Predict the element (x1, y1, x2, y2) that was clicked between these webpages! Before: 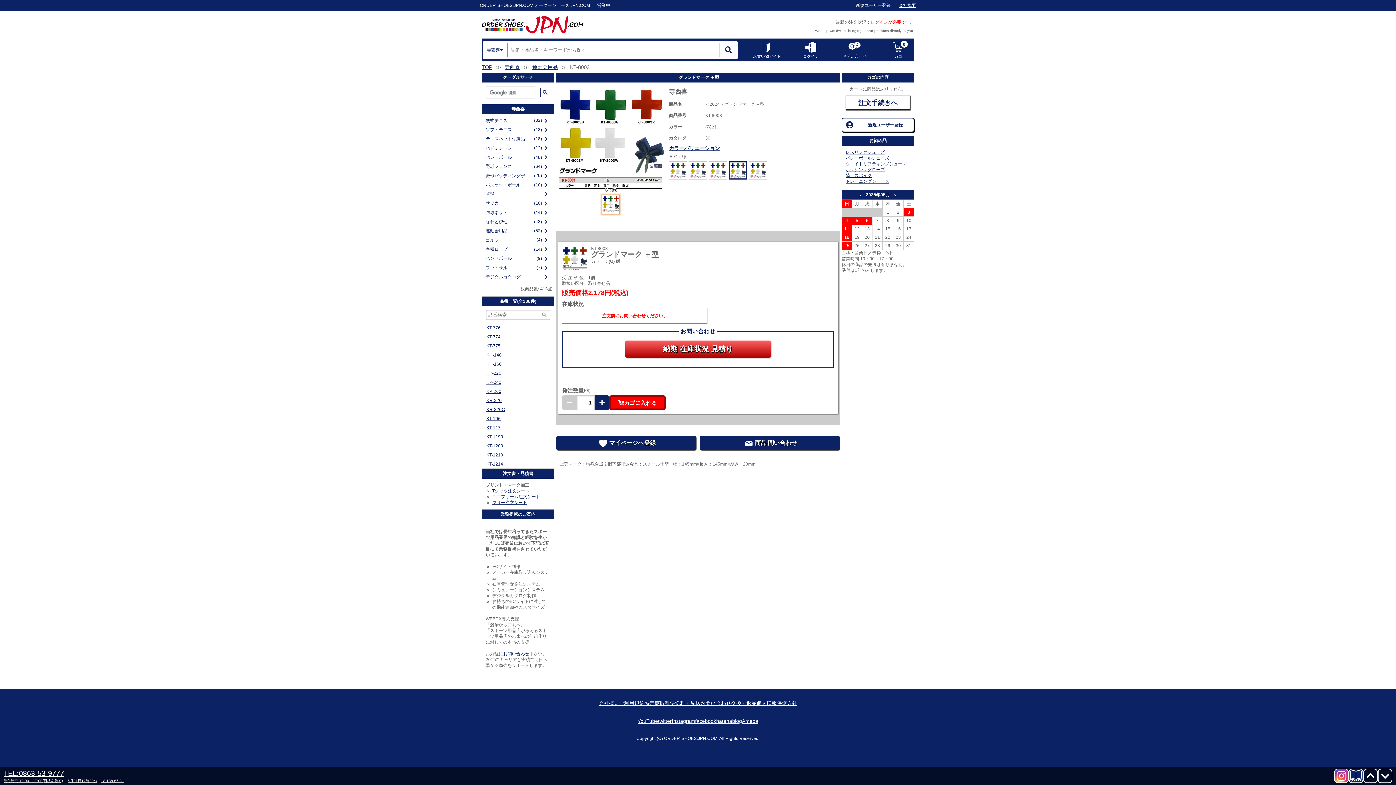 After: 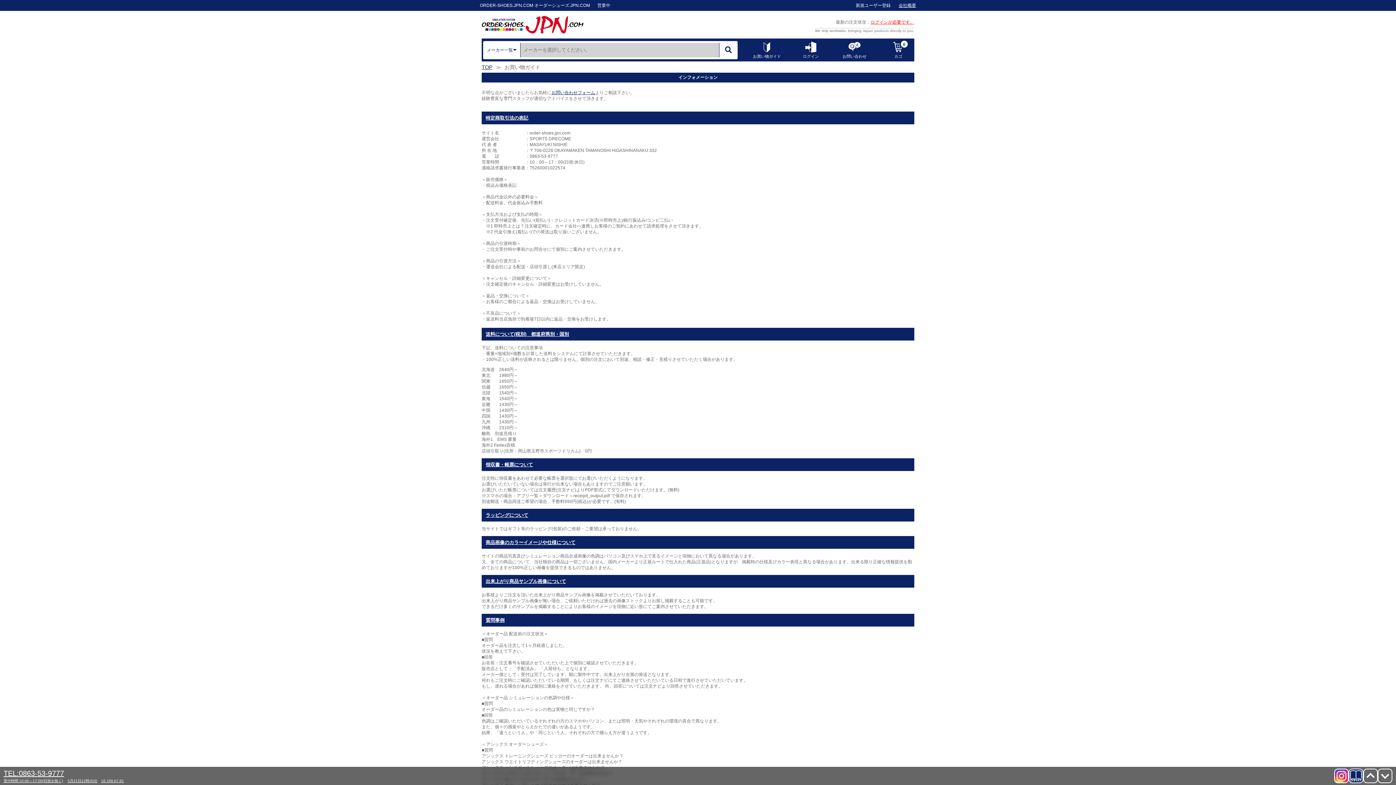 Action: bbox: (752, 40, 781, 60) label: お買い物ガイド